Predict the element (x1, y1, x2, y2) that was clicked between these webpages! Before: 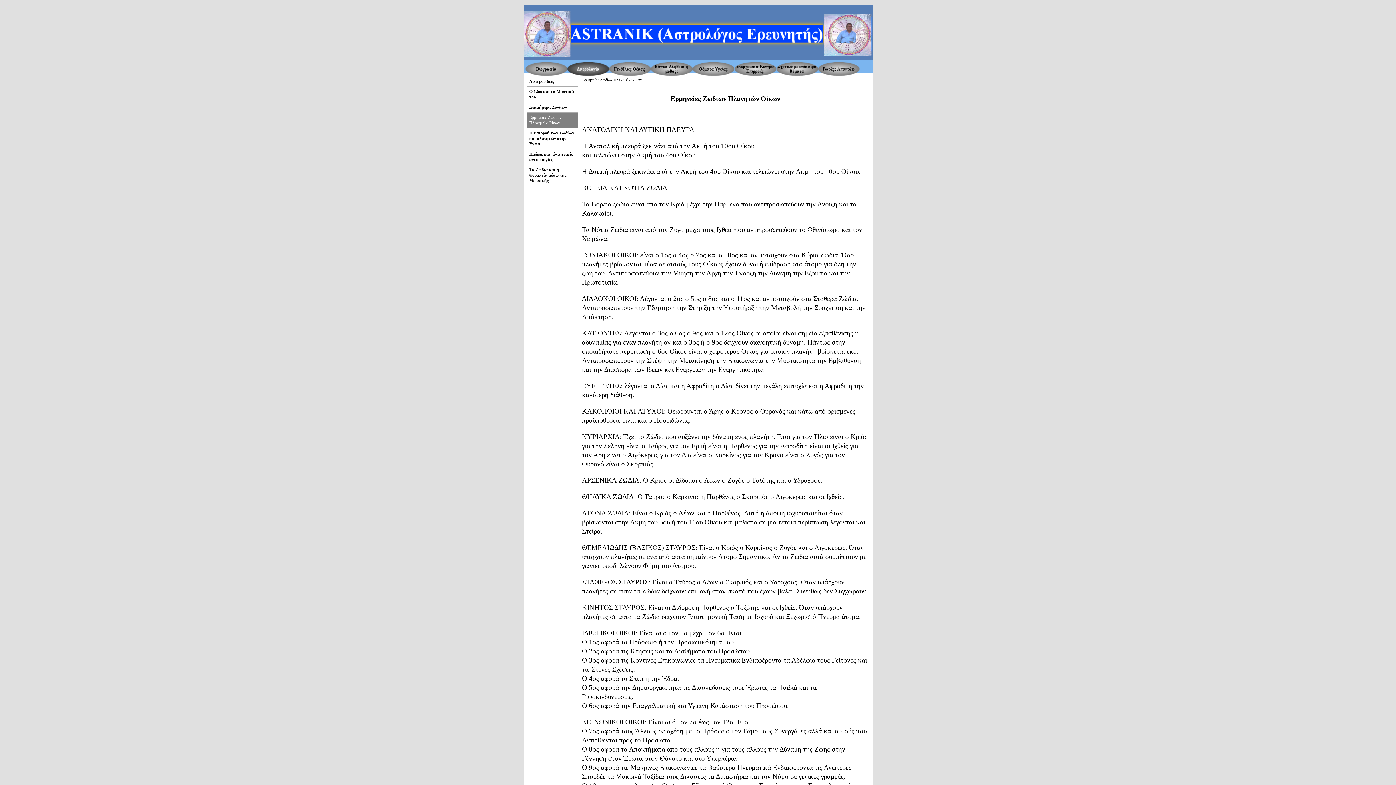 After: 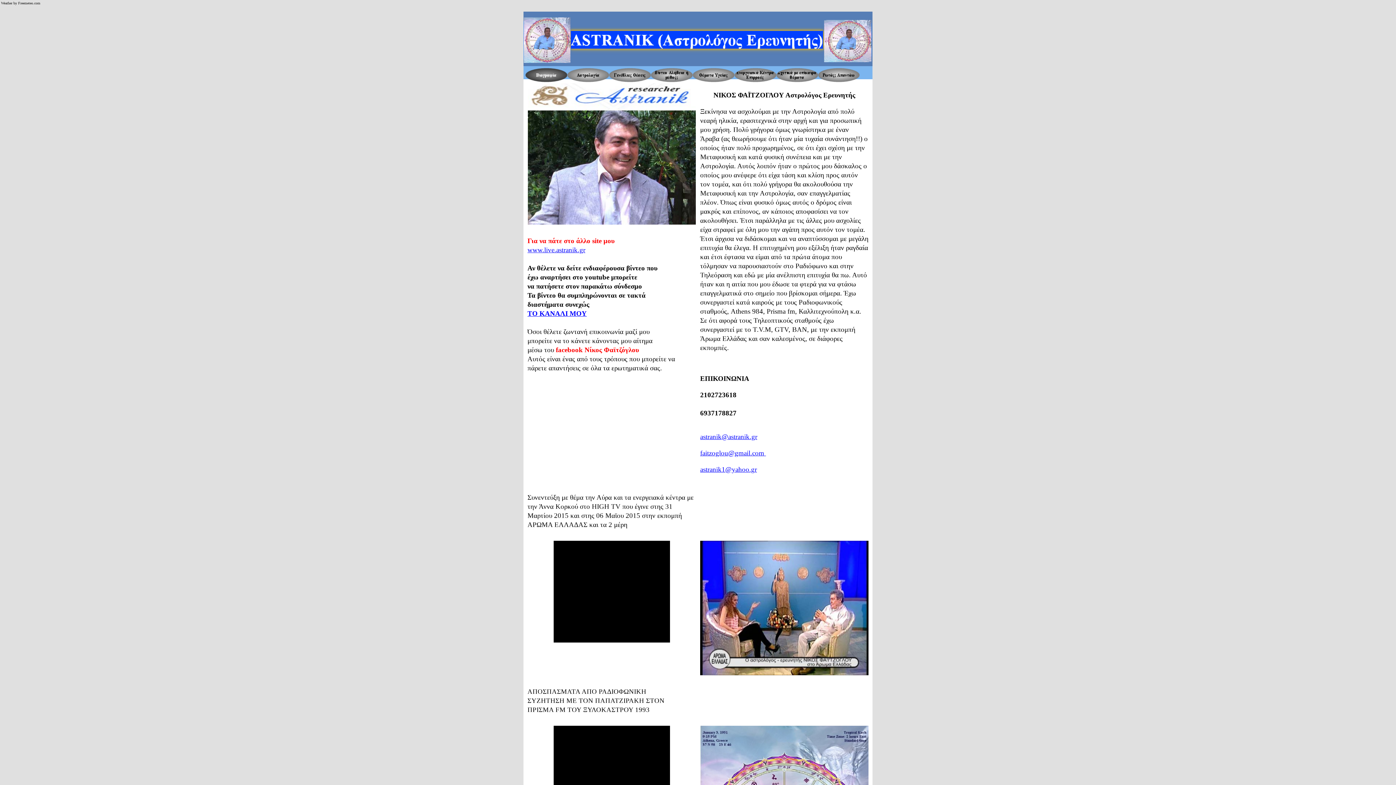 Action: bbox: (525, 61, 567, 76)